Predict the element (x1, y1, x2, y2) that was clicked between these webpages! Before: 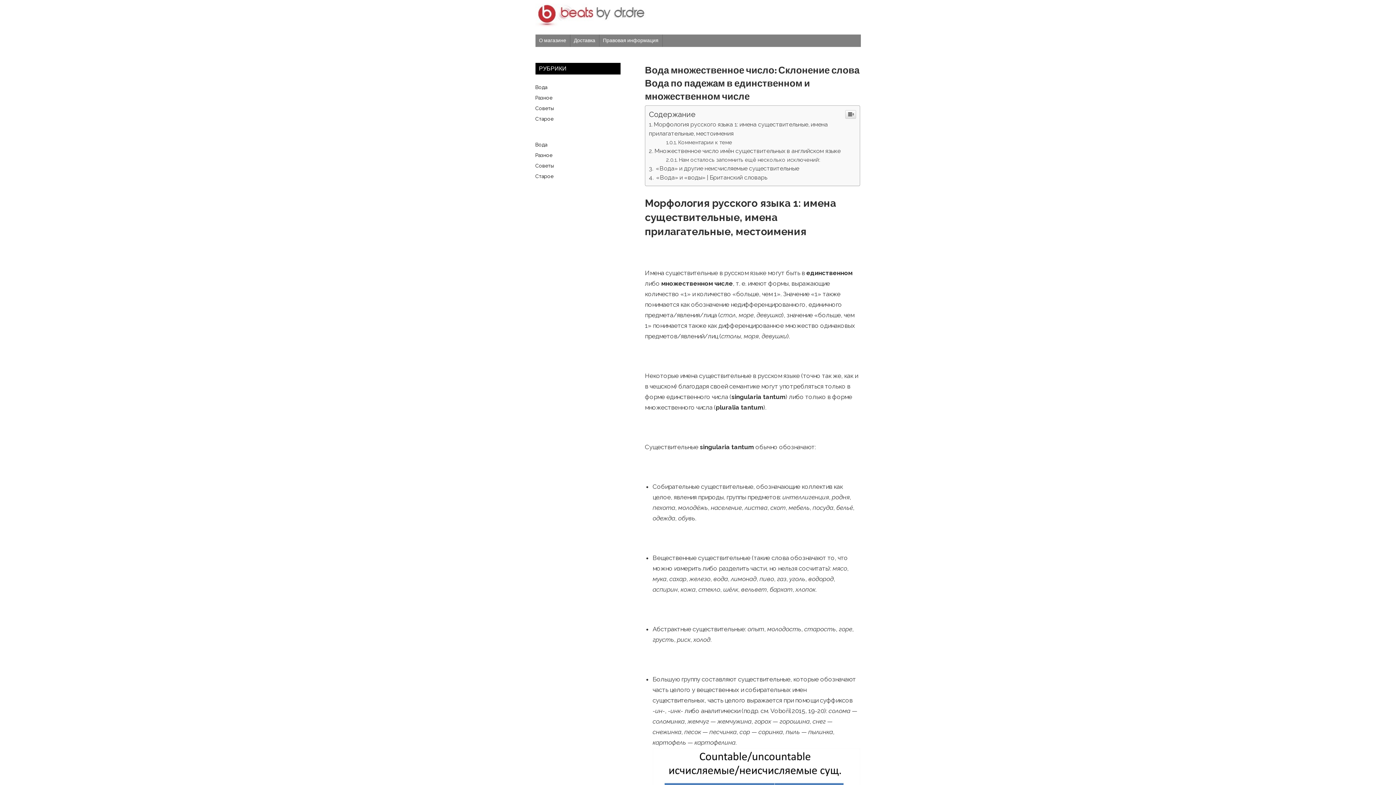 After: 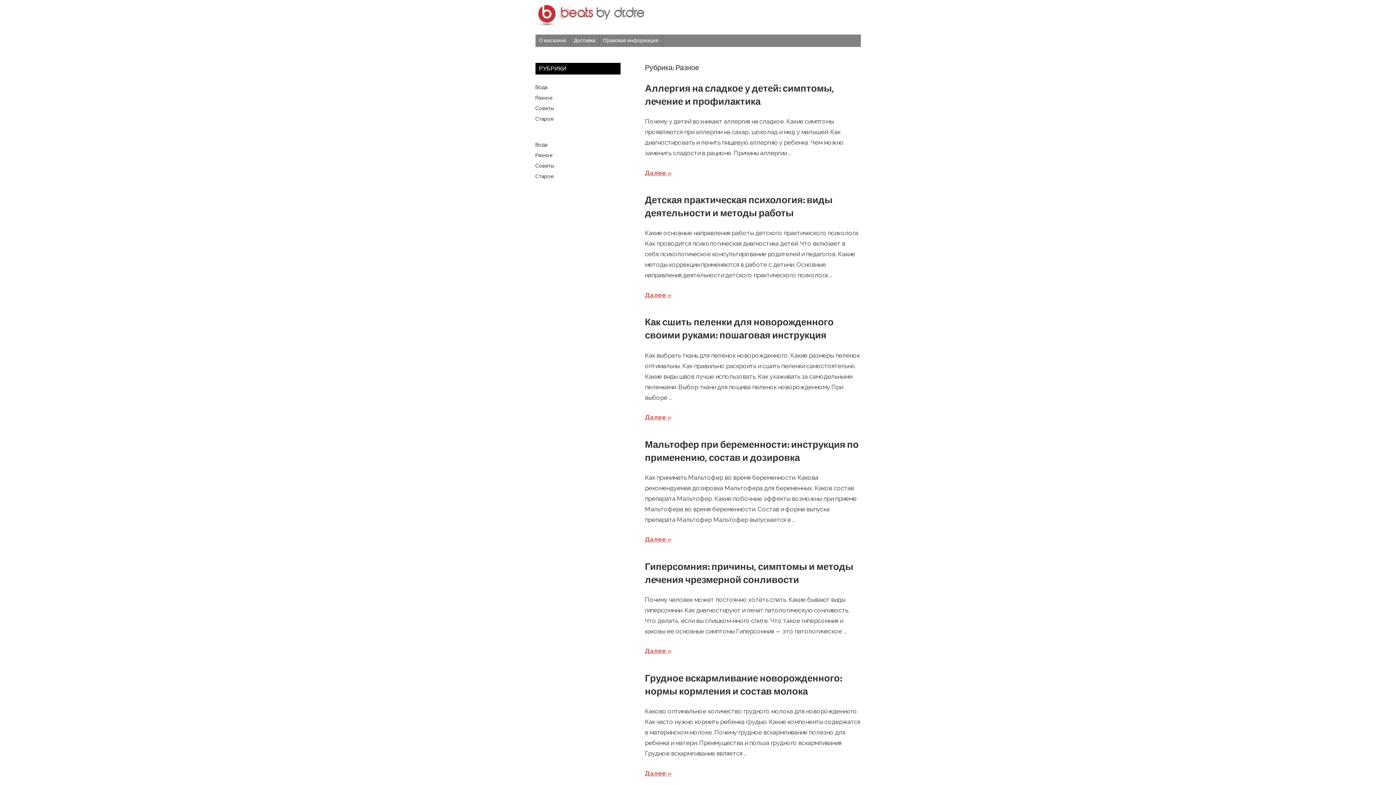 Action: label: Разное bbox: (535, 94, 552, 100)